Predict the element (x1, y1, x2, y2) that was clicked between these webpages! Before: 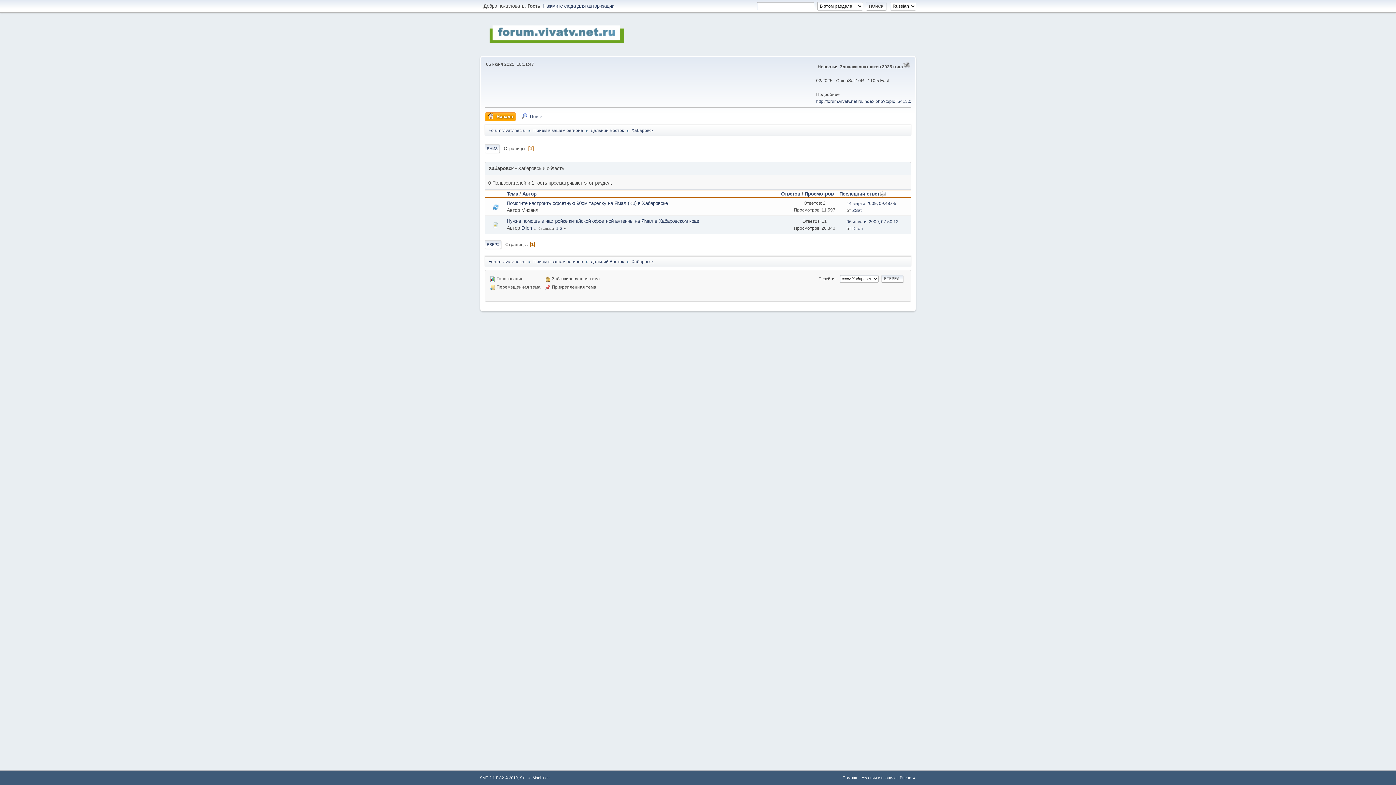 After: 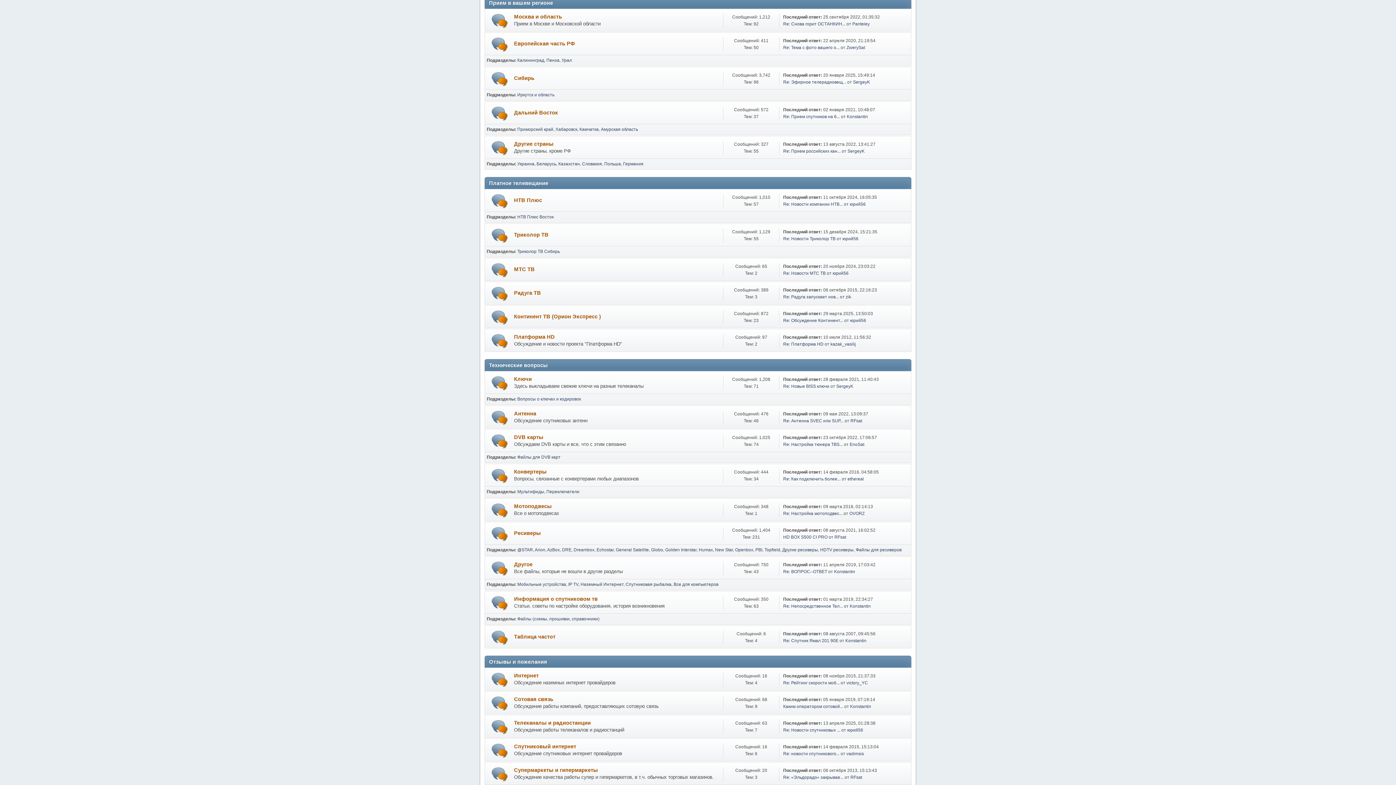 Action: bbox: (533, 255, 583, 265) label: Прием в вашем регионе